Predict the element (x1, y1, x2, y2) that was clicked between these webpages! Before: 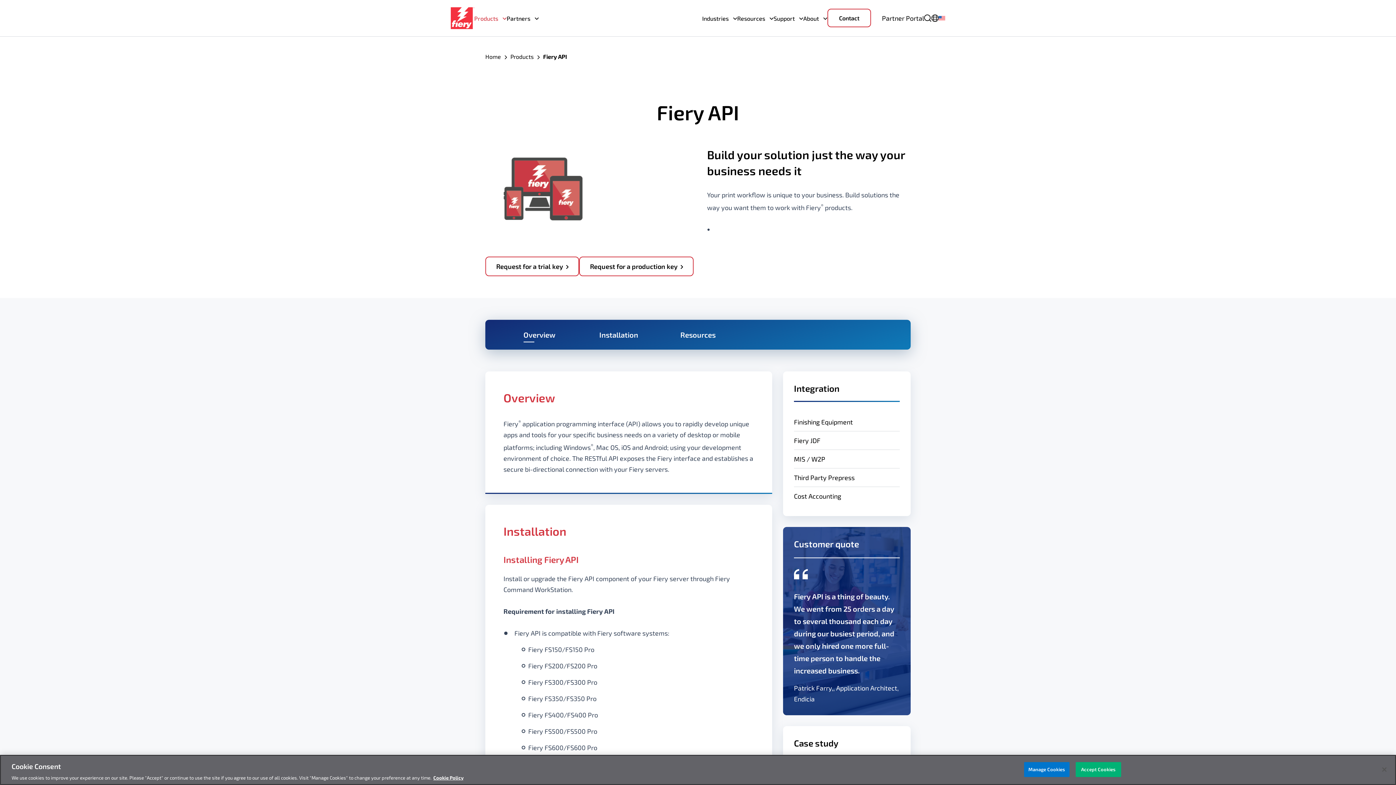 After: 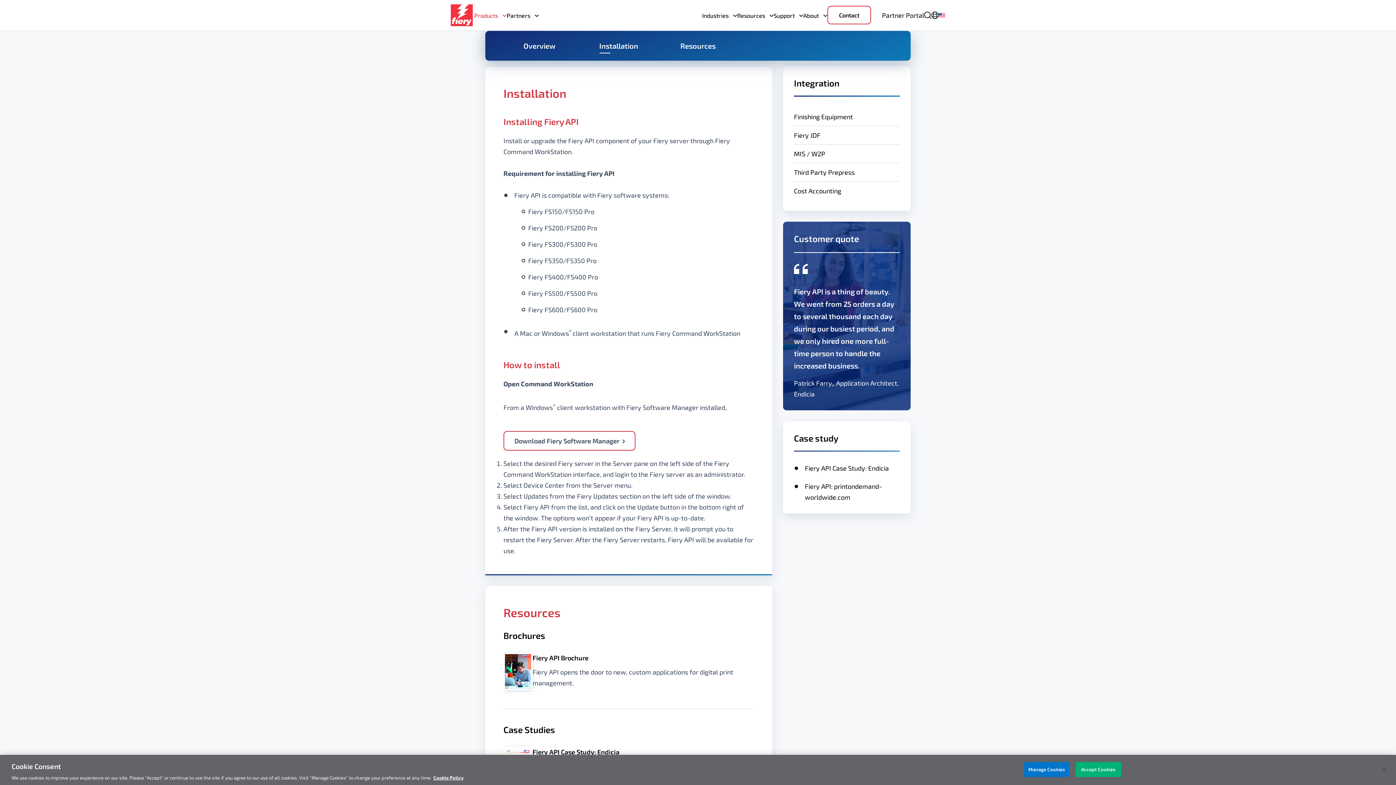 Action: label: Installation bbox: (599, 319, 638, 349)